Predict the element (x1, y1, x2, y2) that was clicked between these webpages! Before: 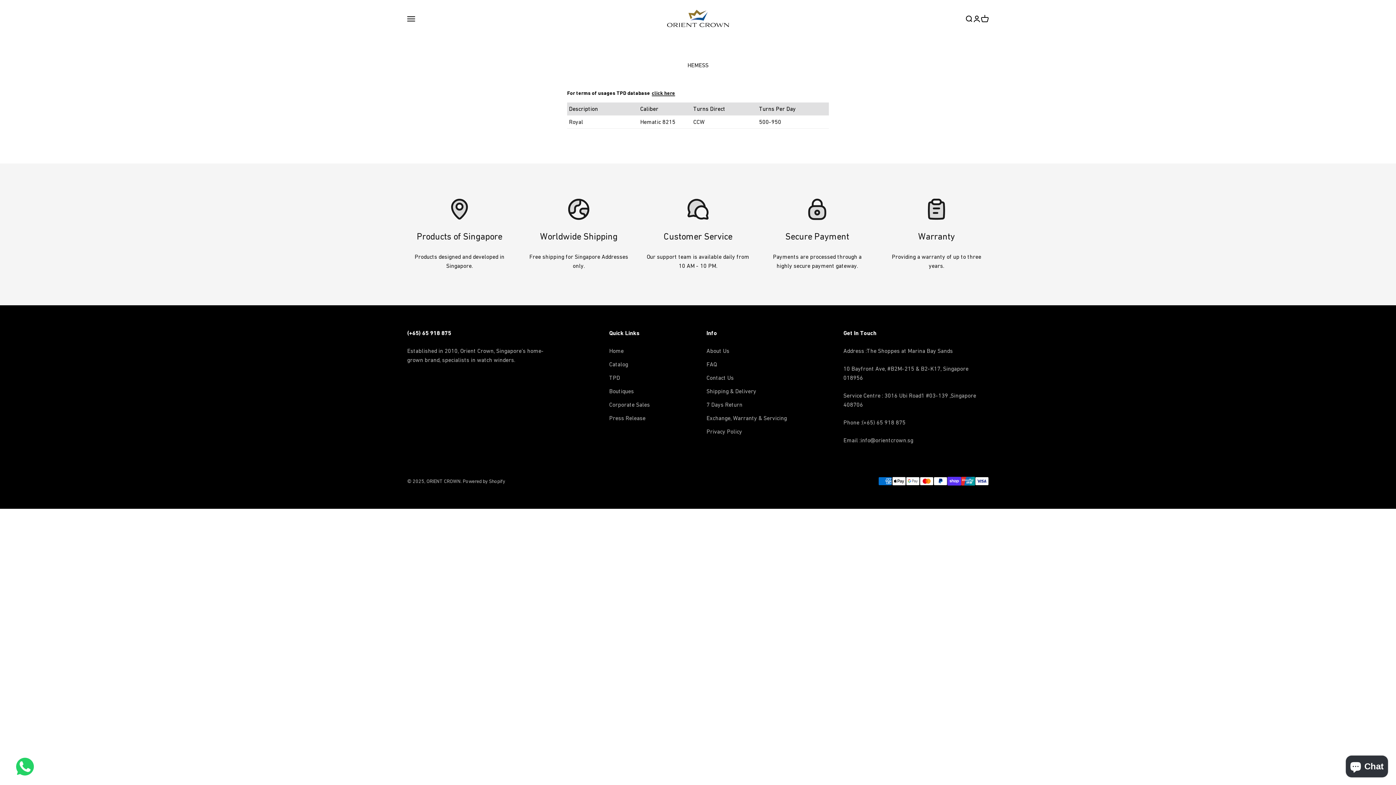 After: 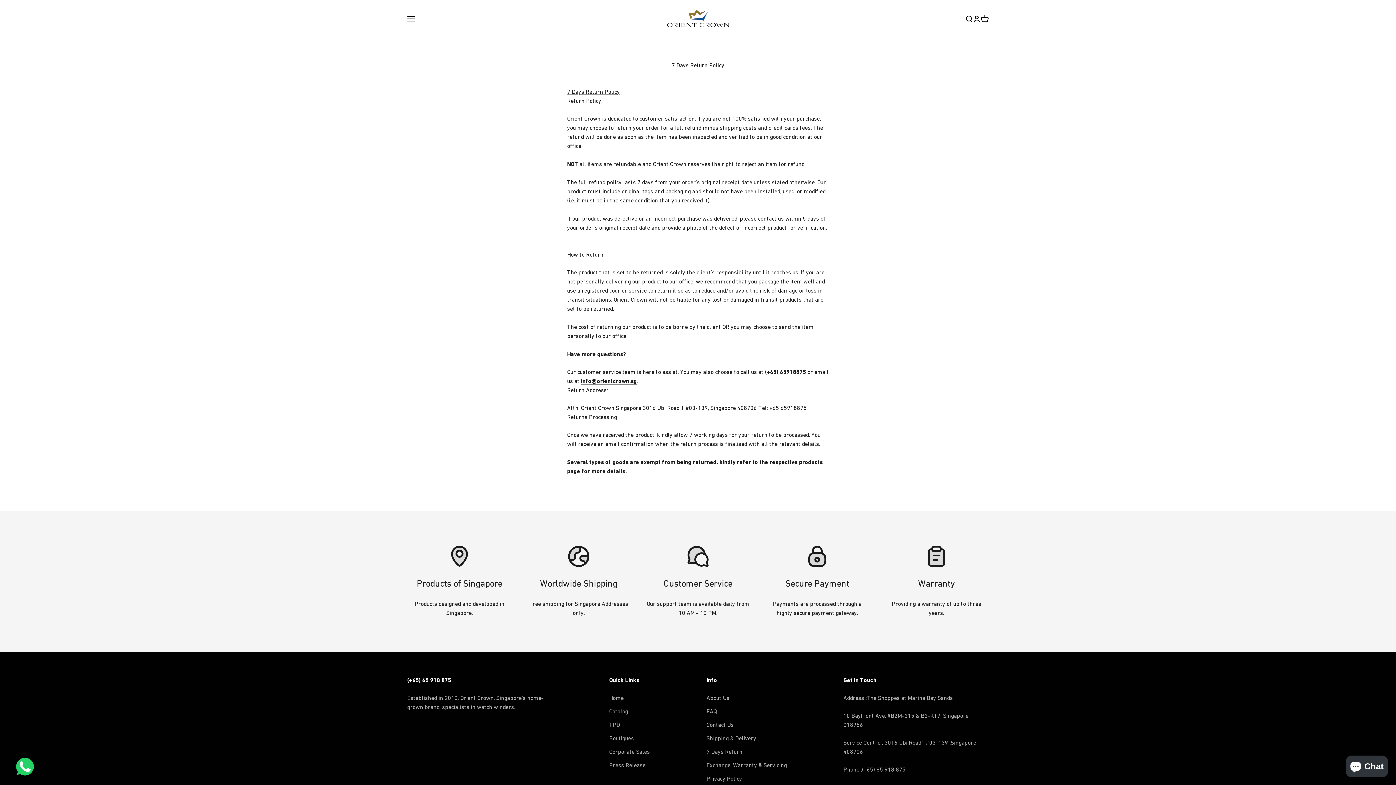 Action: label: 7 Days Return bbox: (706, 400, 742, 409)